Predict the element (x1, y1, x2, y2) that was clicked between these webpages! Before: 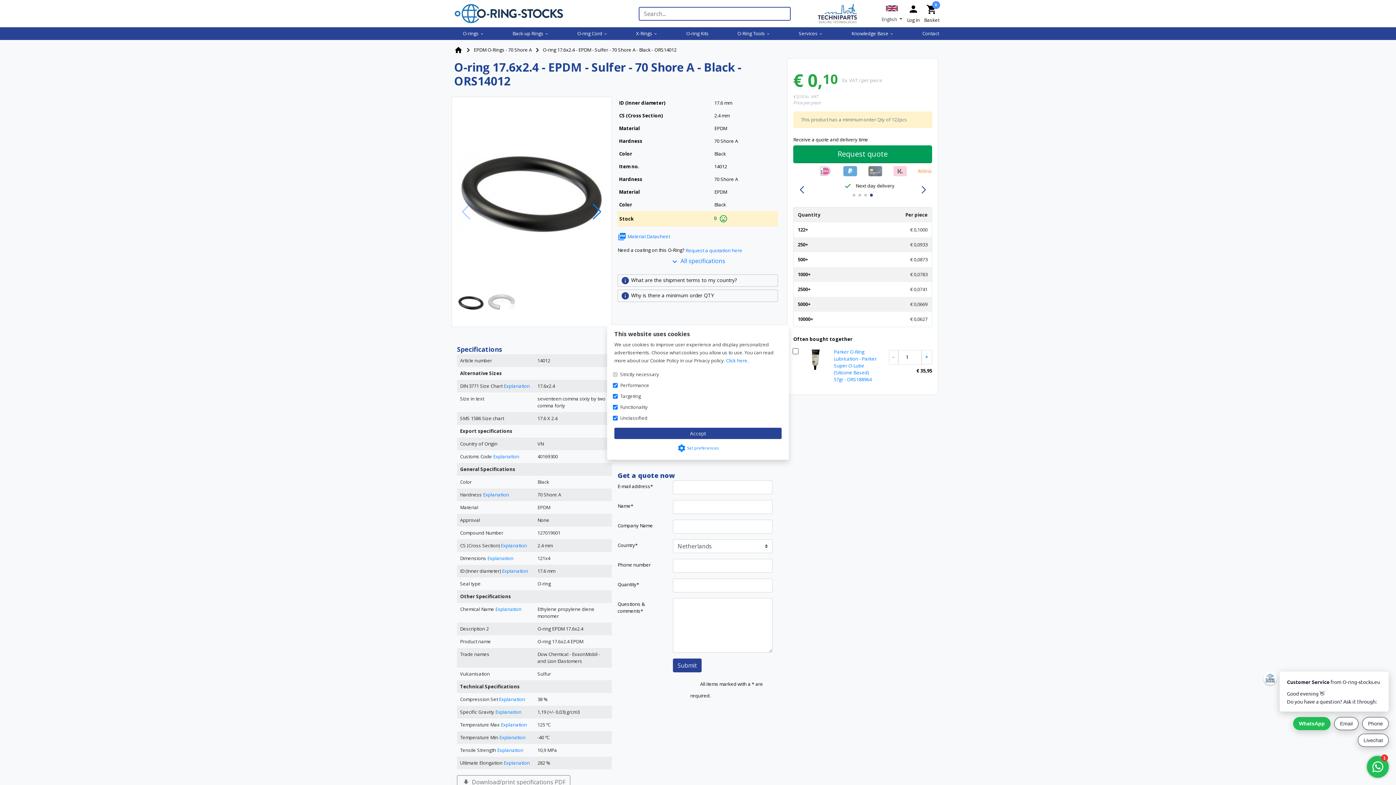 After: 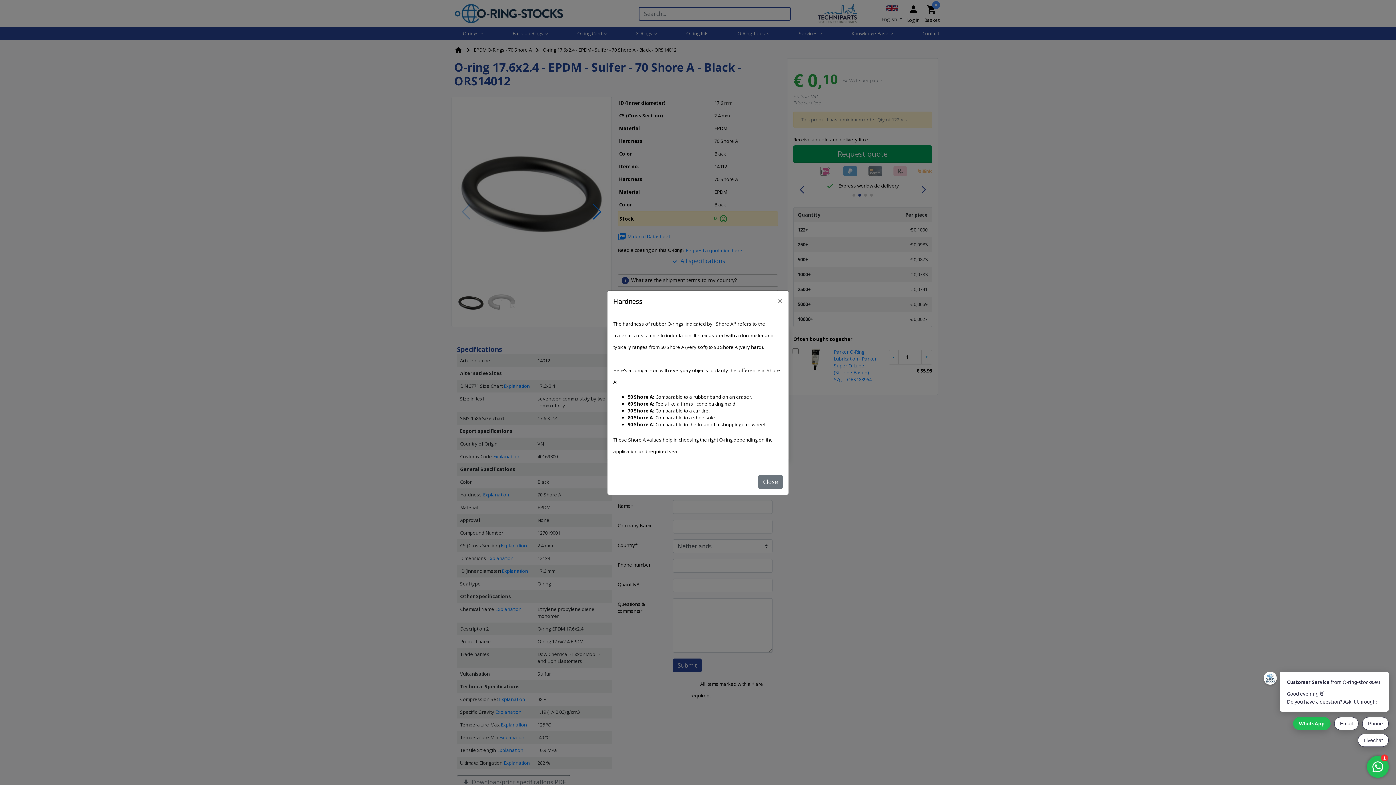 Action: label: Explanation bbox: (483, 491, 509, 498)